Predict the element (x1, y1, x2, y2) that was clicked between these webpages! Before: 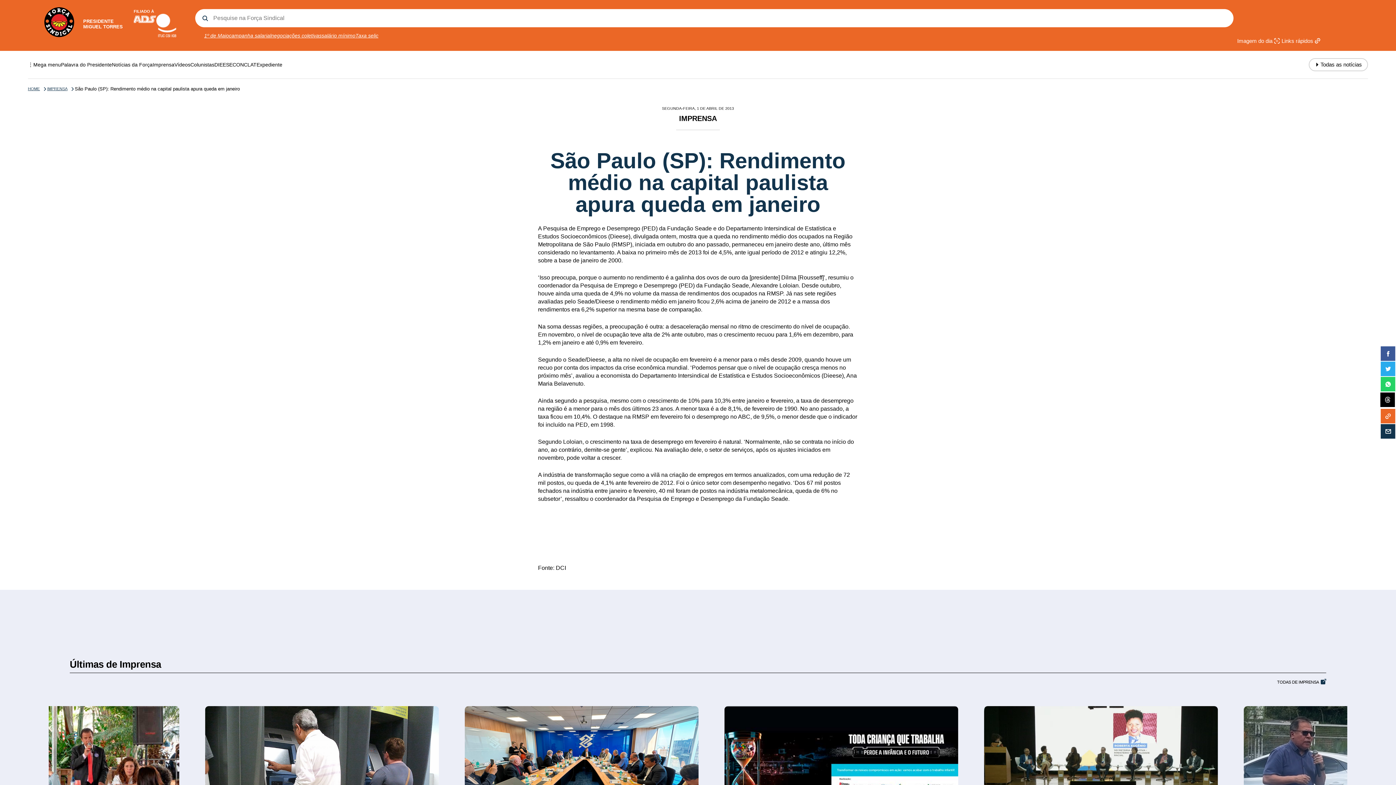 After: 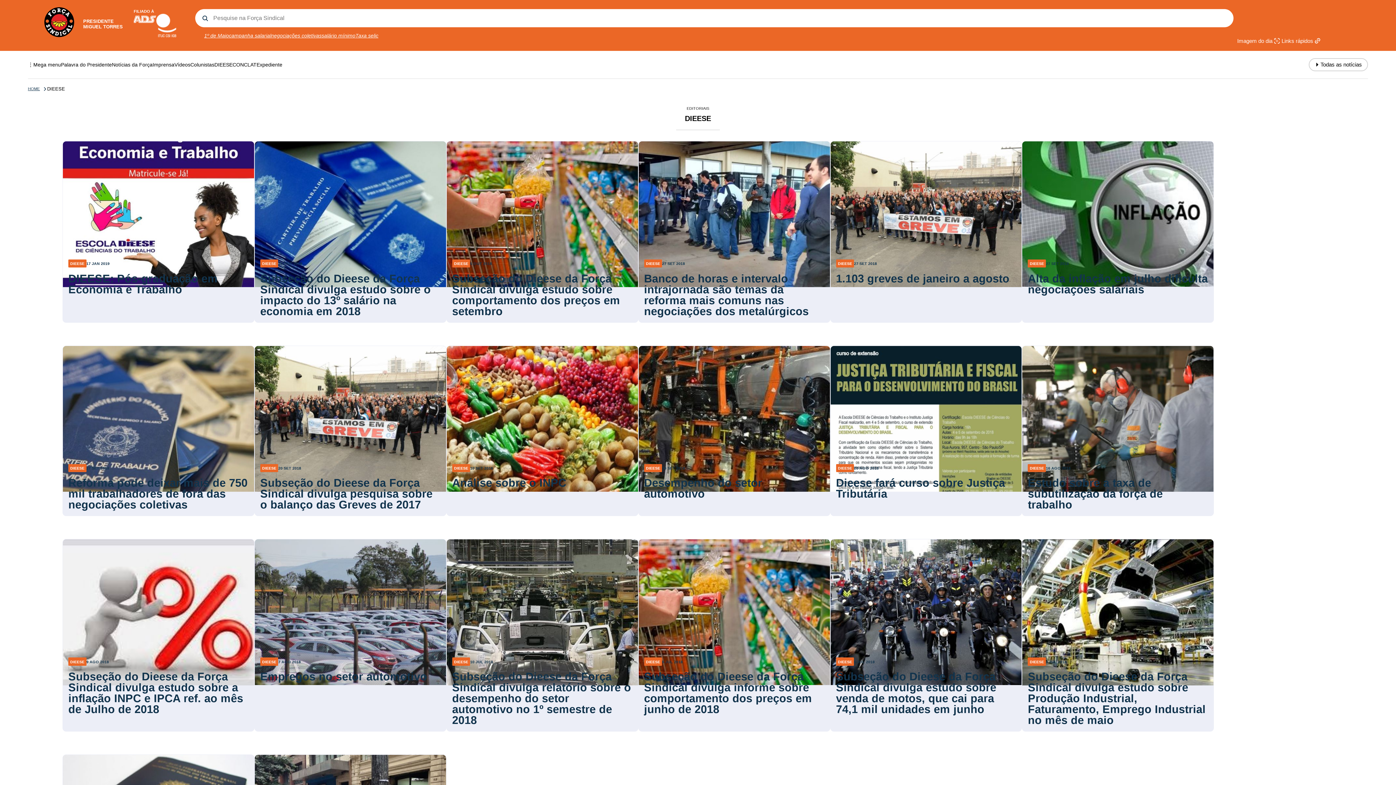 Action: label: DIEESE bbox: (214, 61, 232, 67)